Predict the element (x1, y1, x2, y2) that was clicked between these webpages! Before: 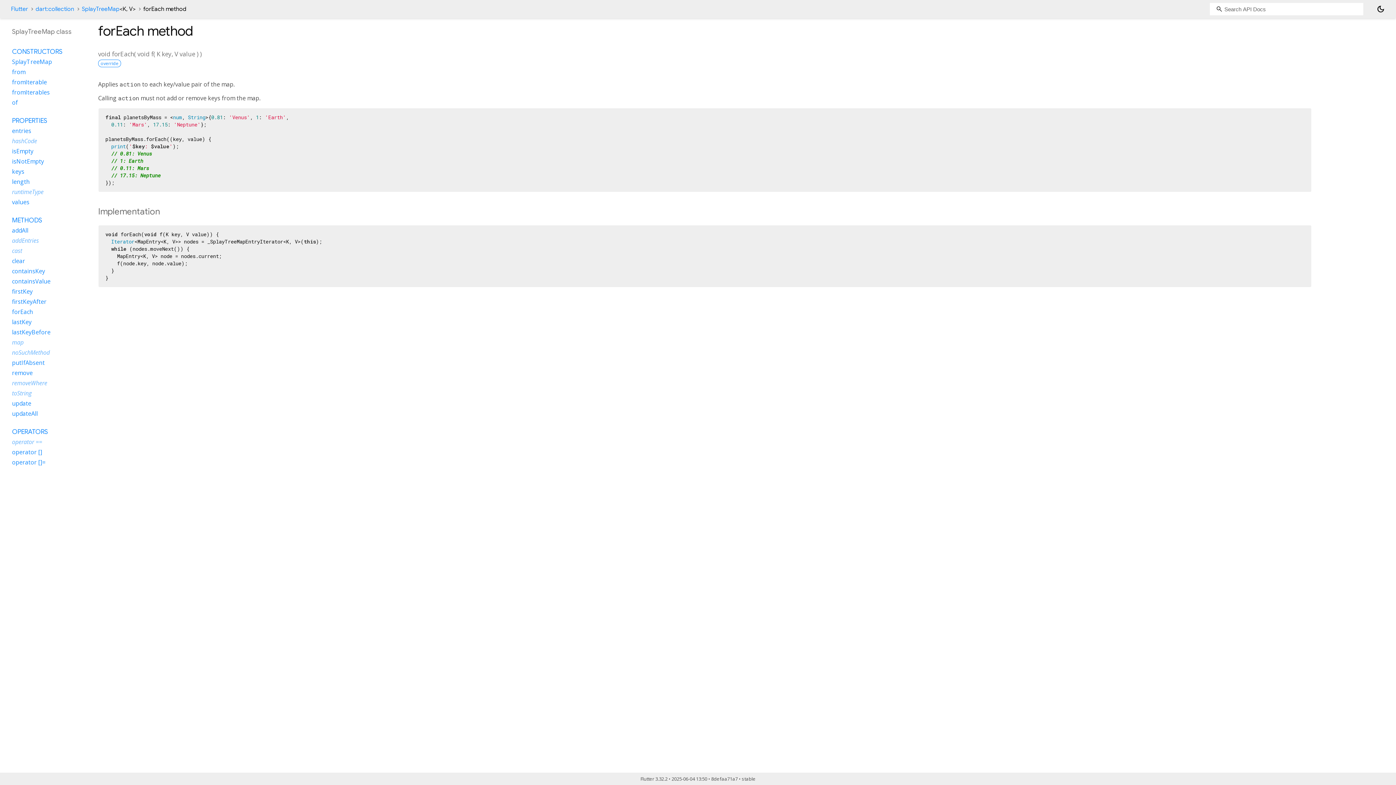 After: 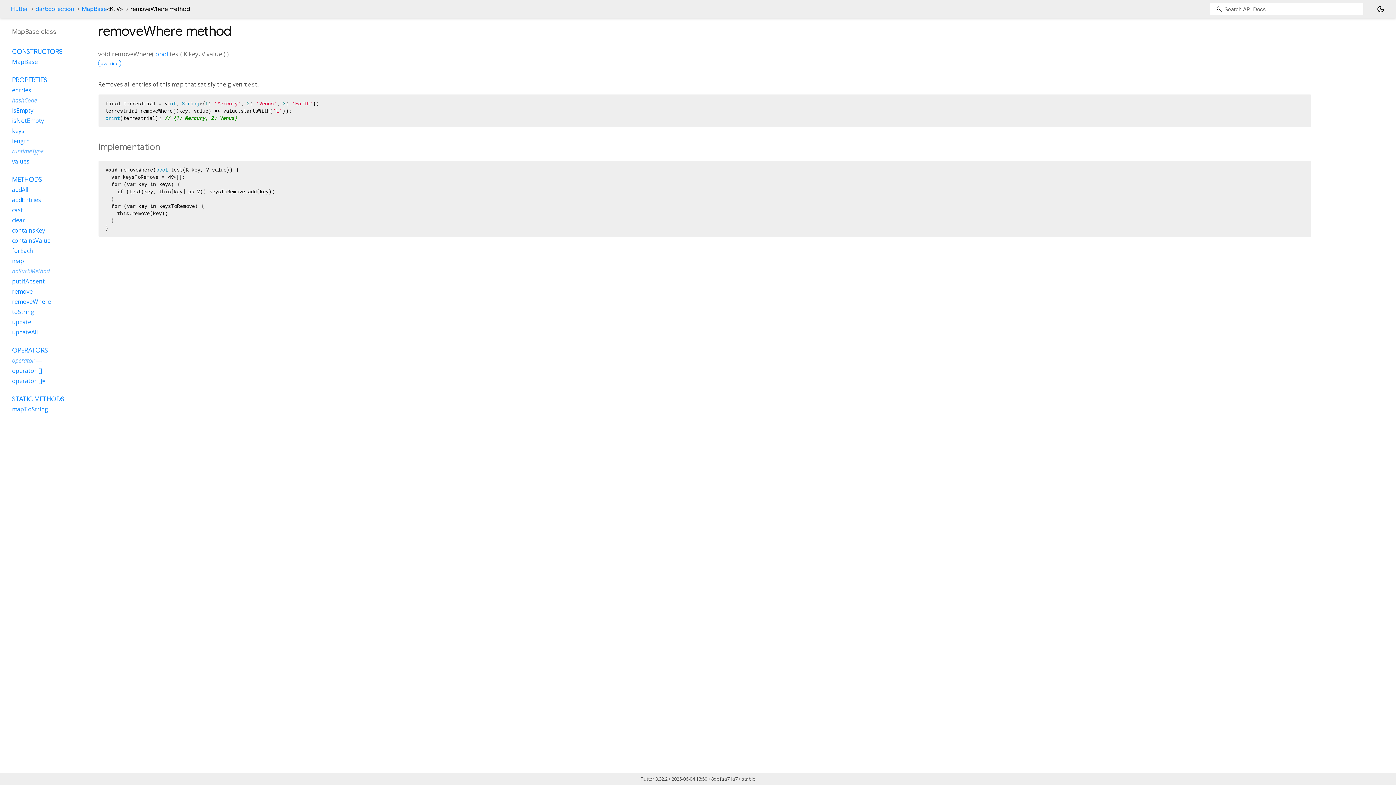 Action: bbox: (12, 379, 47, 387) label: removeWhere